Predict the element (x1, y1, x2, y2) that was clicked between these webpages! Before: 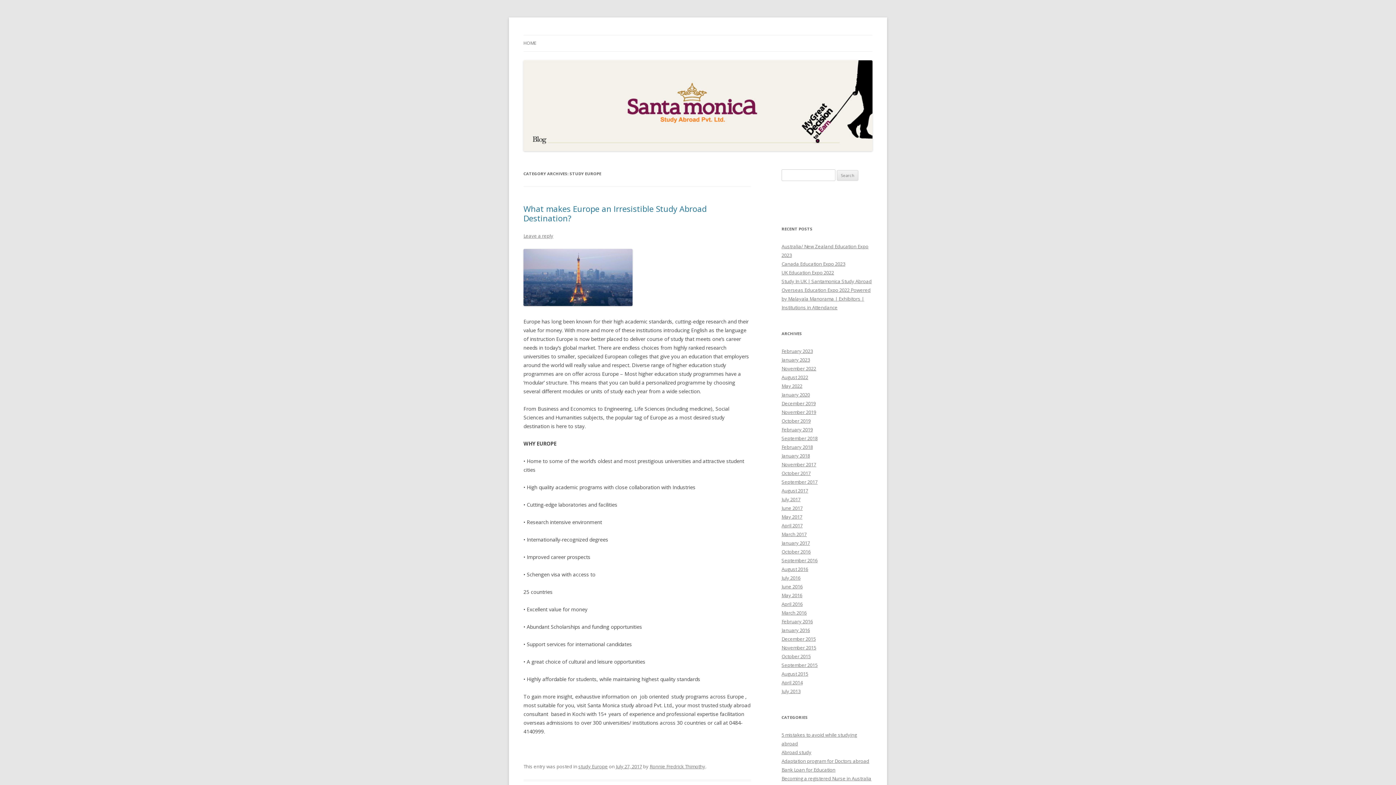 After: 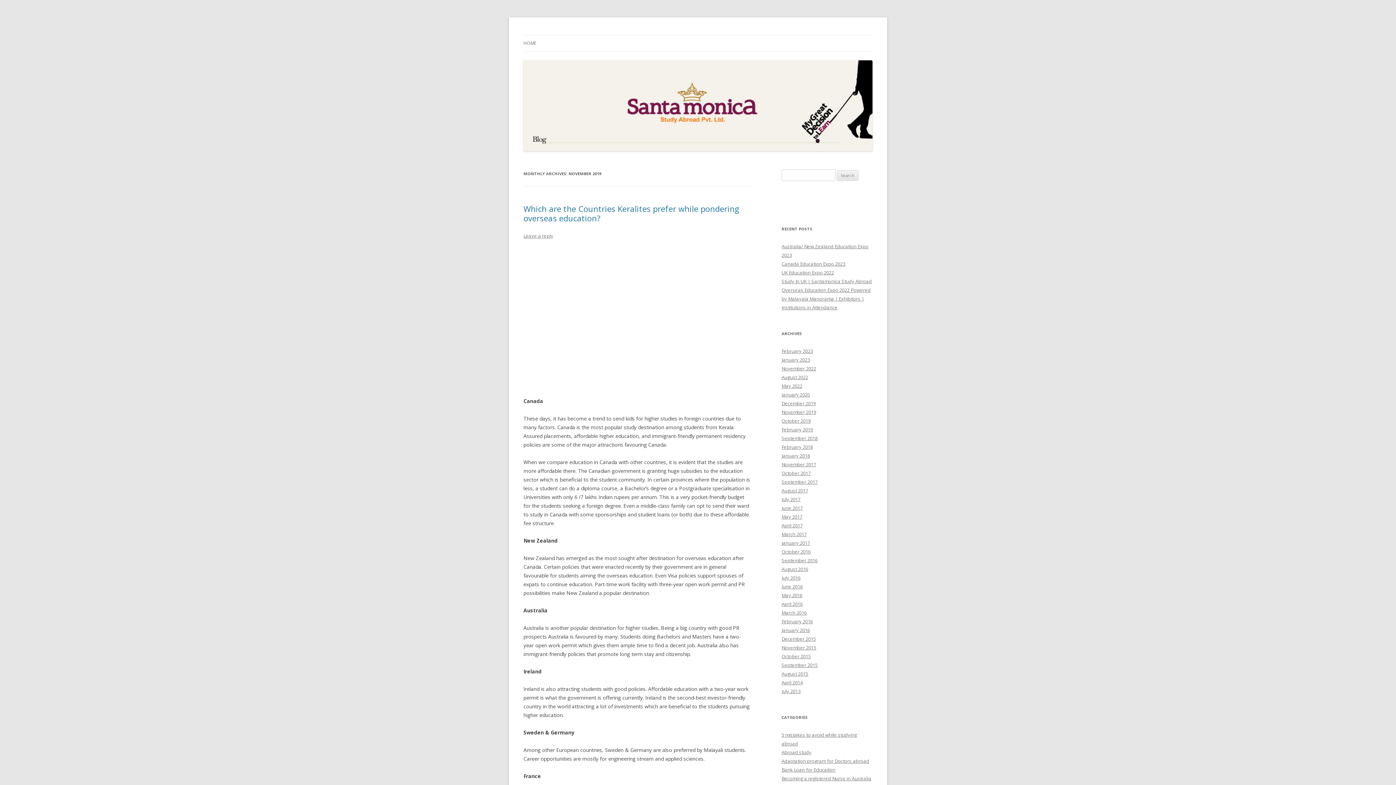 Action: bbox: (781, 409, 816, 415) label: November 2019